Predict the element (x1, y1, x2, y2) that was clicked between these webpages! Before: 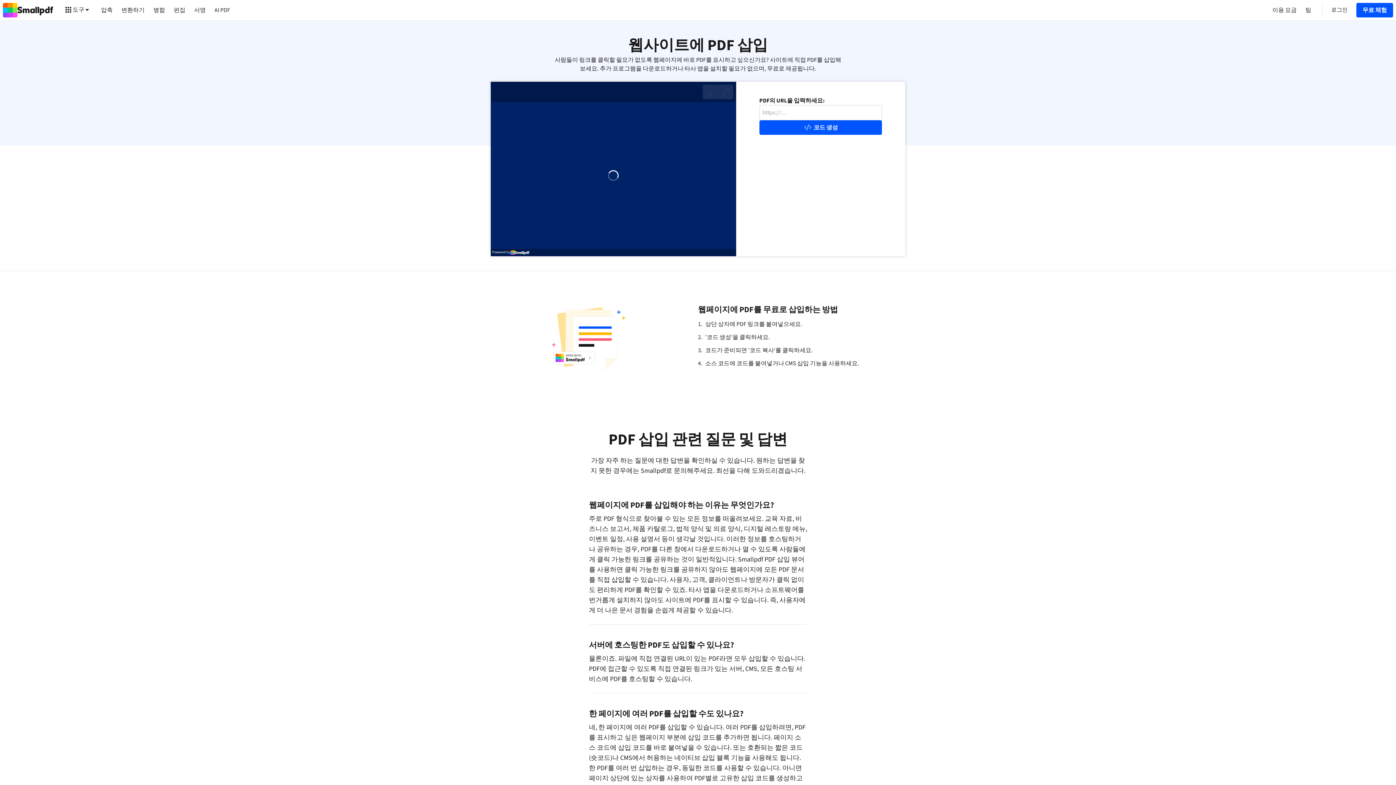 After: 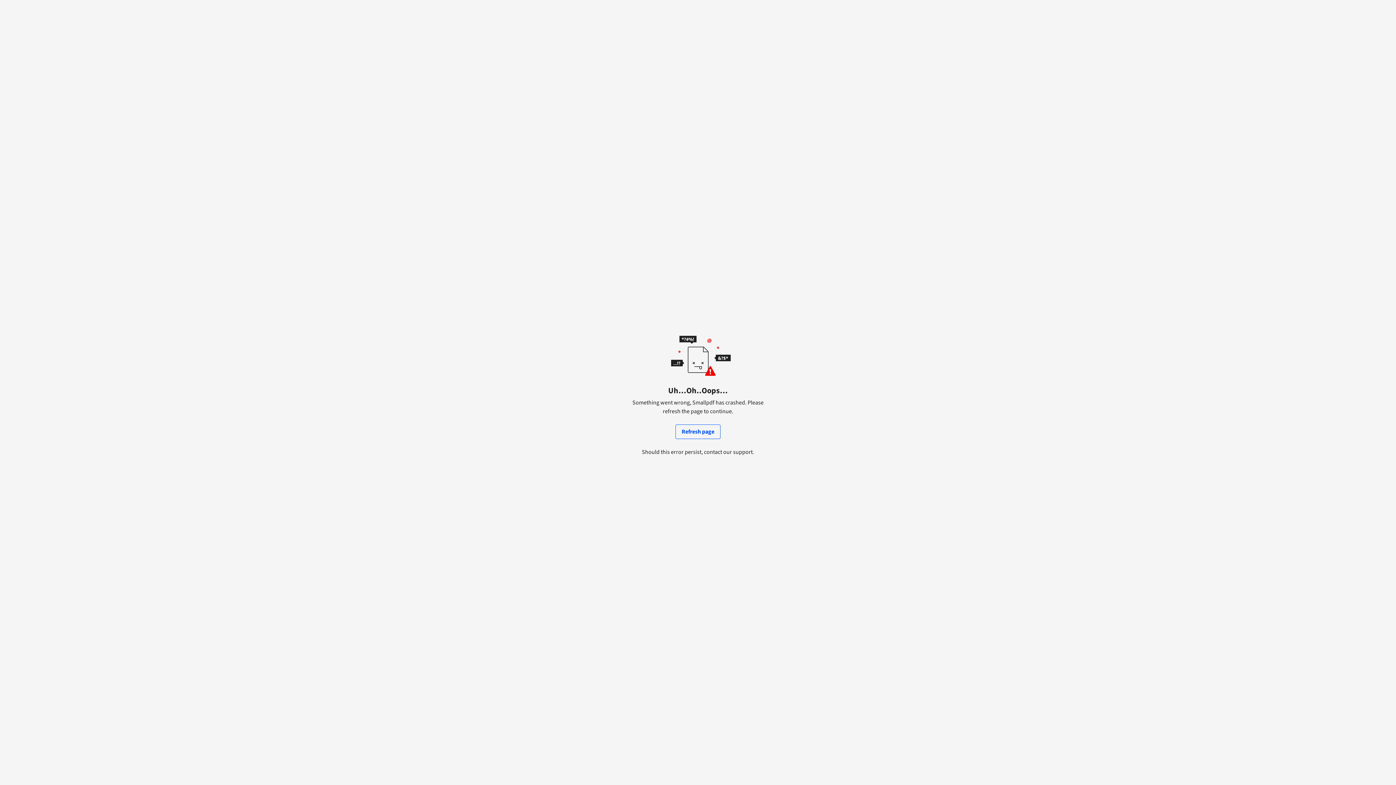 Action: bbox: (2, 0, 53, 20)